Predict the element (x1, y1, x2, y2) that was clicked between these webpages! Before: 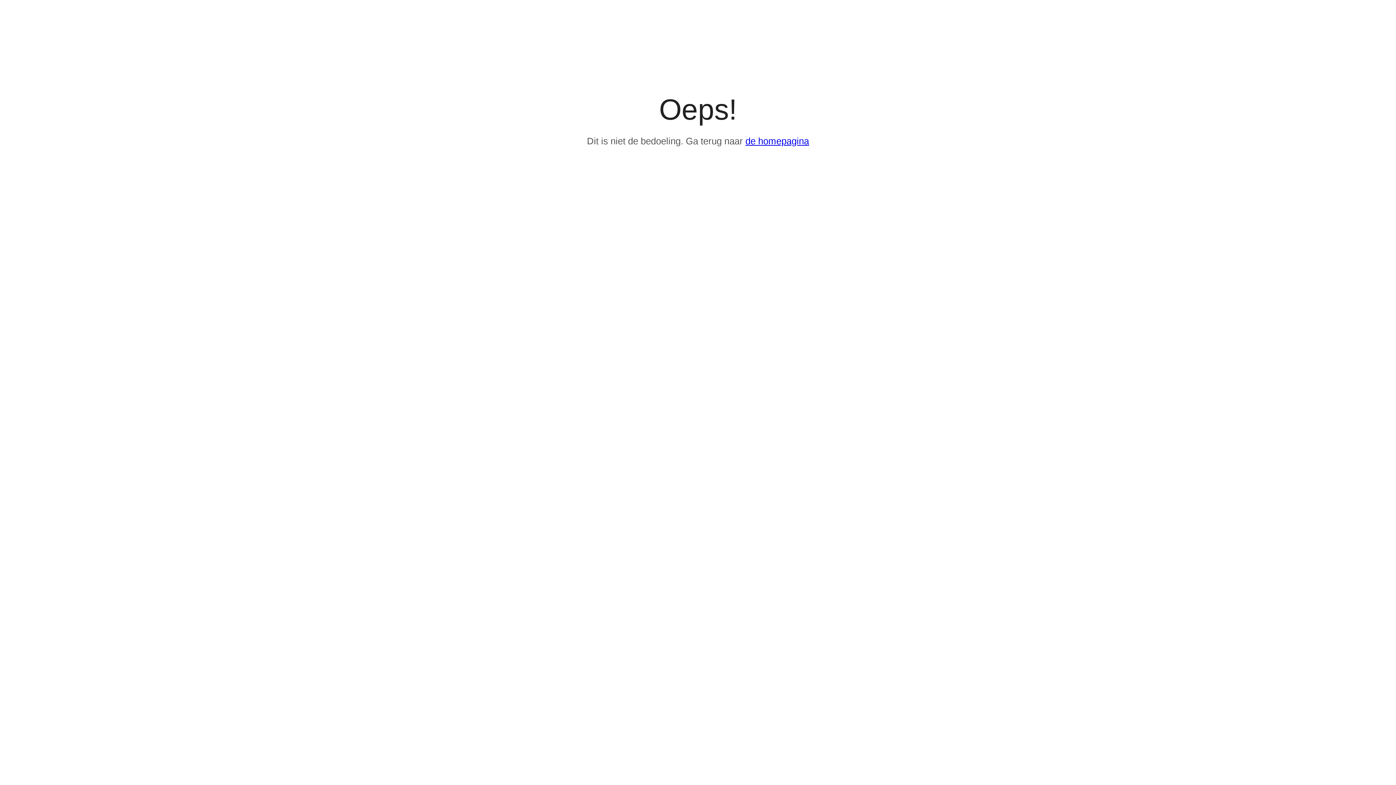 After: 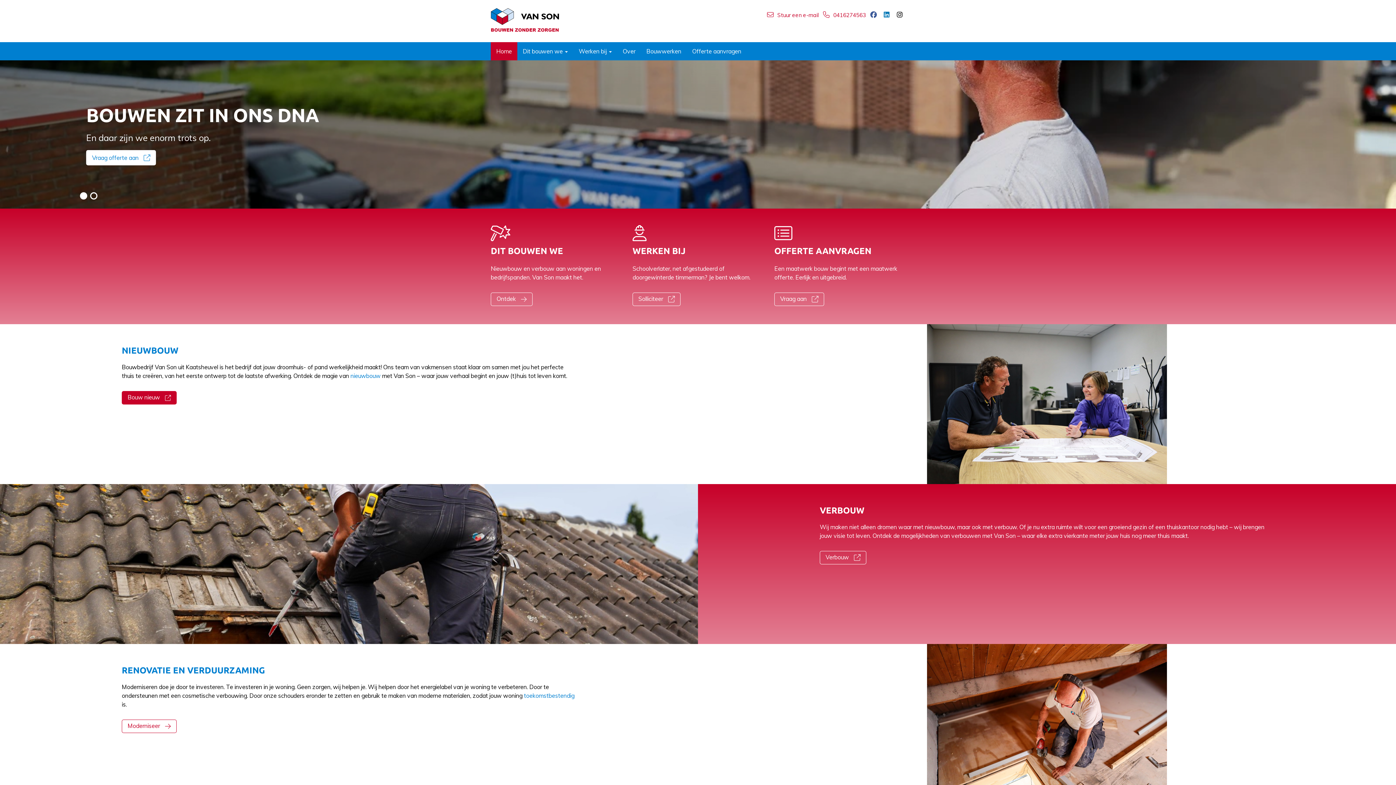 Action: label: de homepagina bbox: (745, 135, 809, 146)